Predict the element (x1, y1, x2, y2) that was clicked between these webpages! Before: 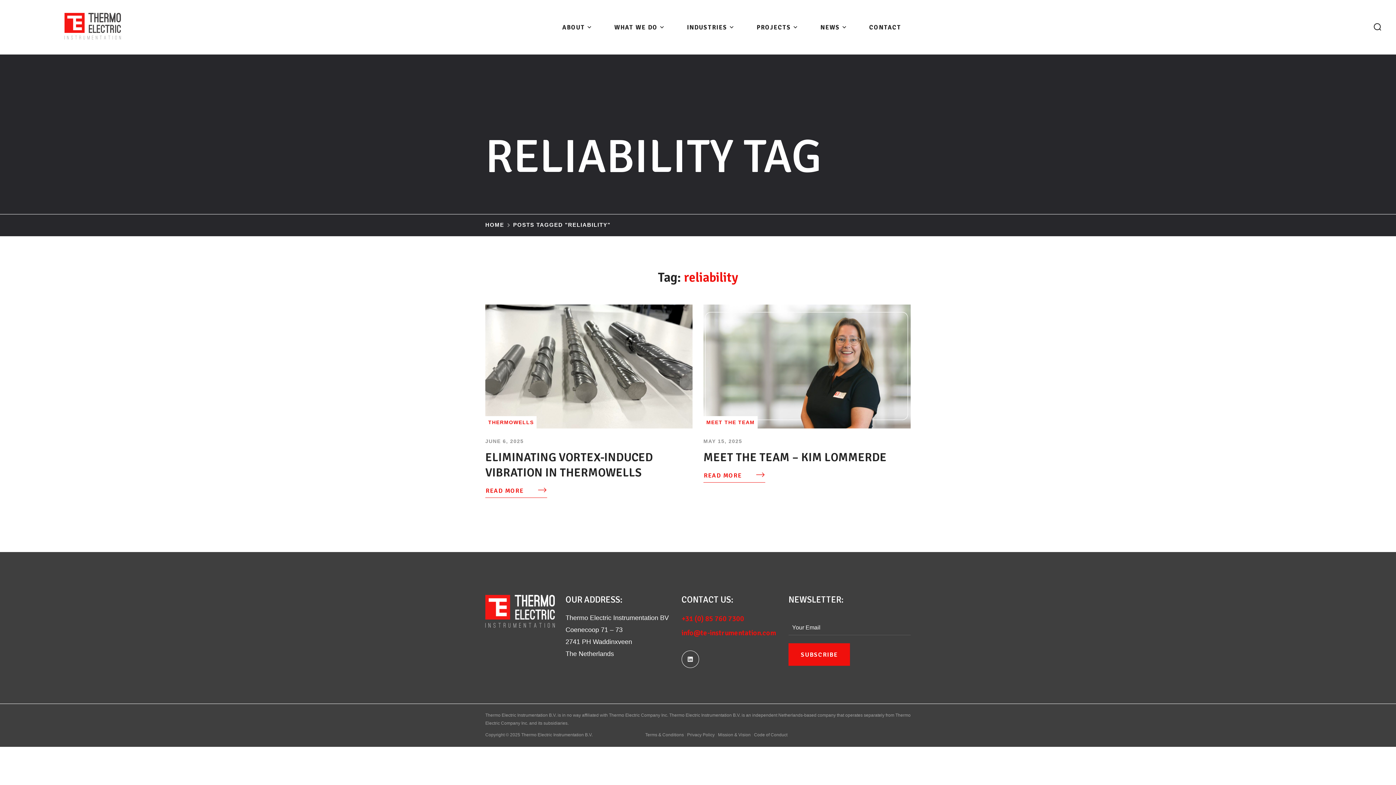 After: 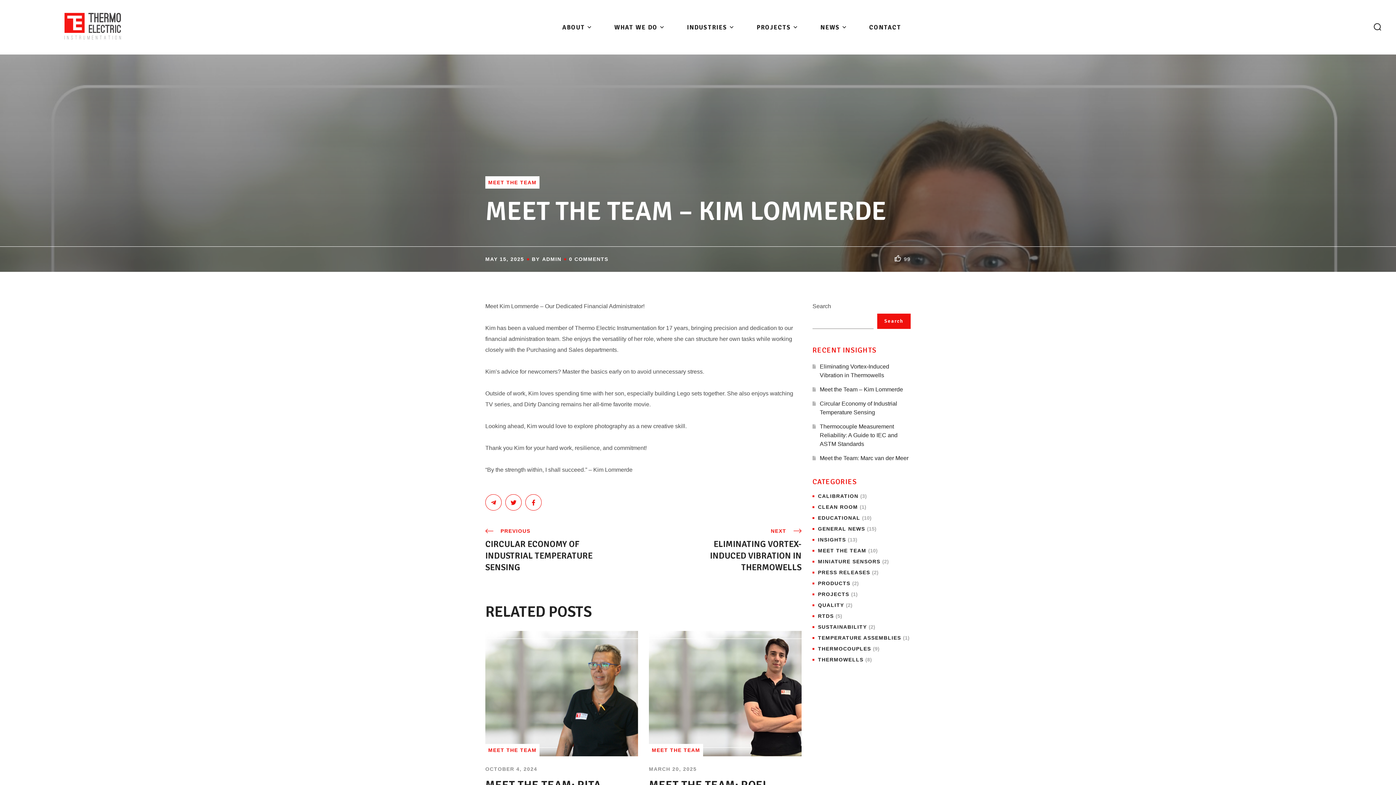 Action: bbox: (703, 304, 910, 428)